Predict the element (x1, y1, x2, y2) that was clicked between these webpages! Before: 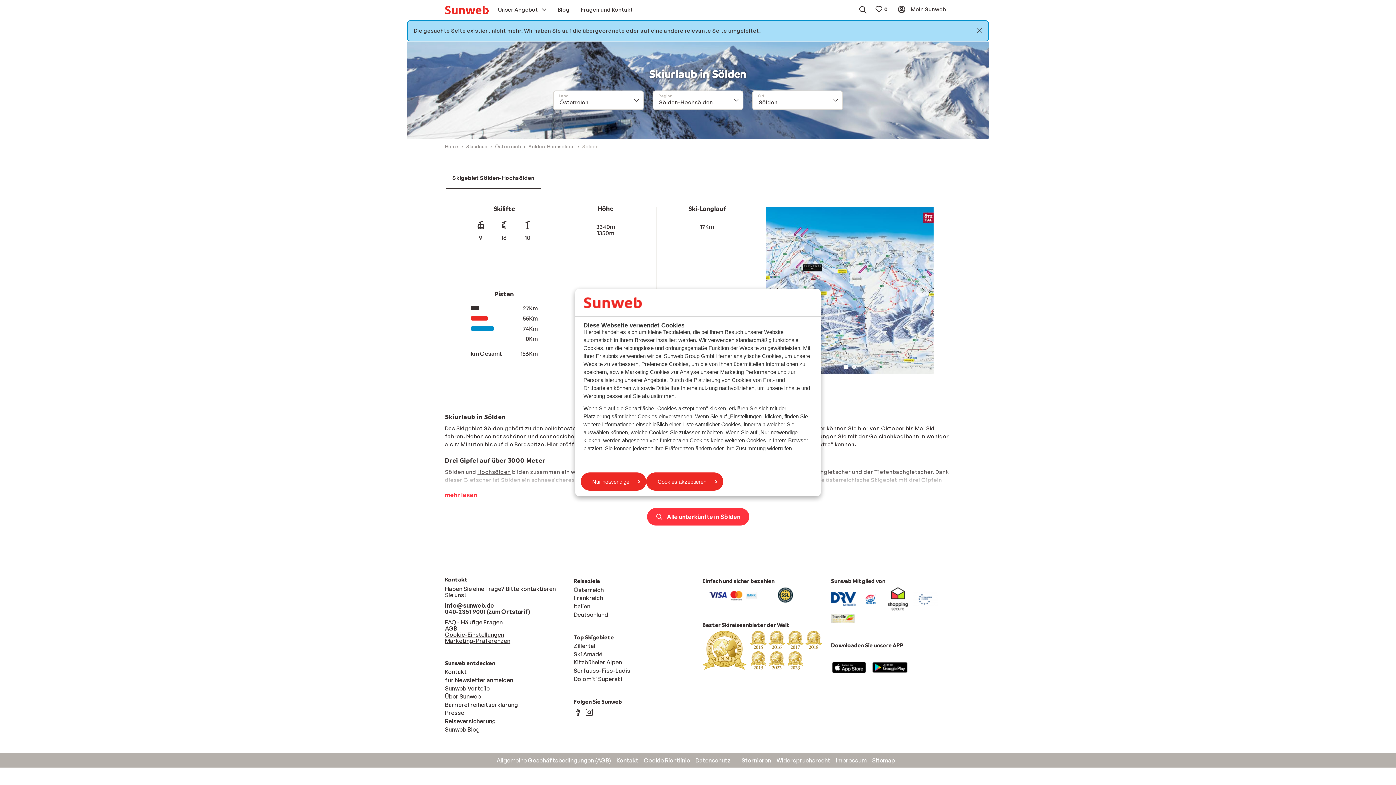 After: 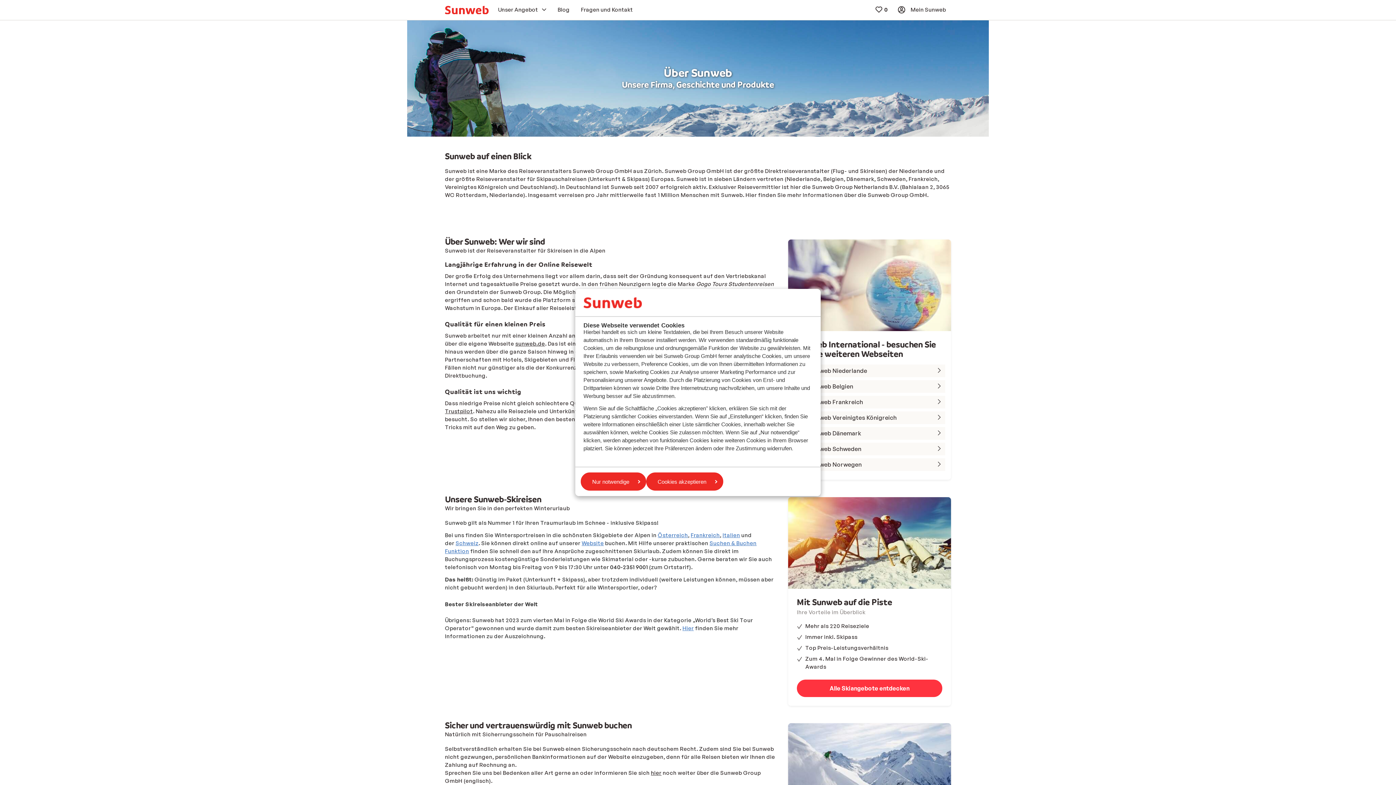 Action: label: Über Sunweb bbox: (445, 693, 481, 700)